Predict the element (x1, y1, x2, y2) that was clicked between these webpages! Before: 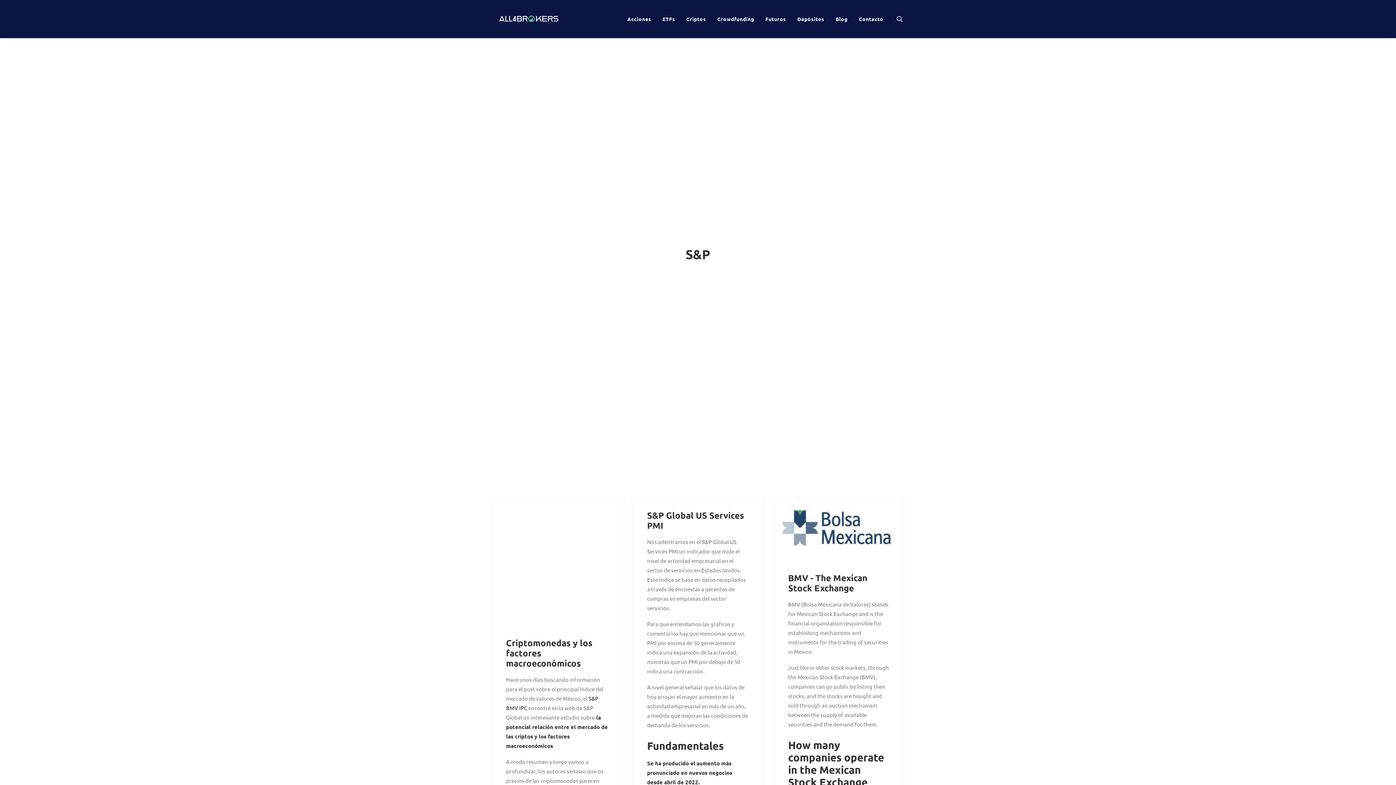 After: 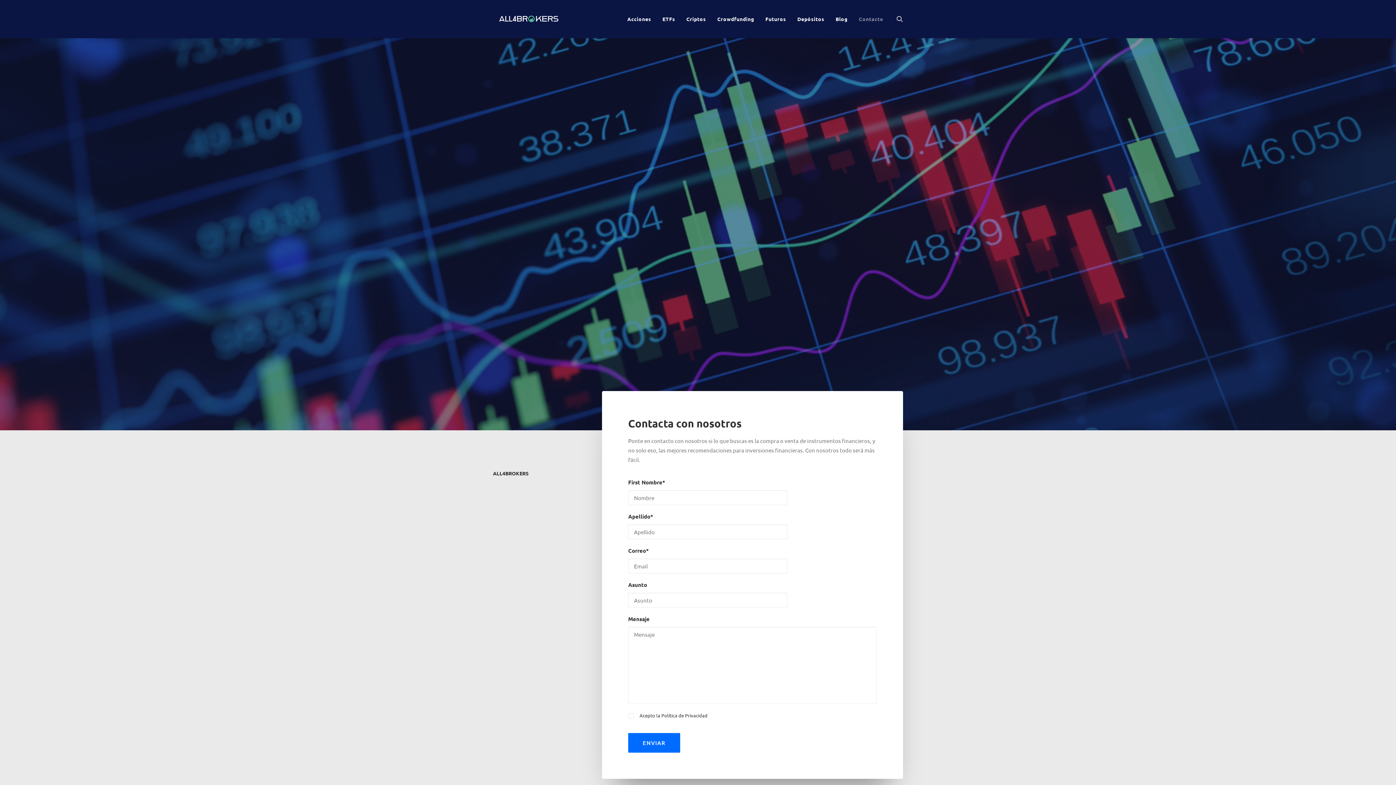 Action: label: Contacto bbox: (853, 0, 883, 37)